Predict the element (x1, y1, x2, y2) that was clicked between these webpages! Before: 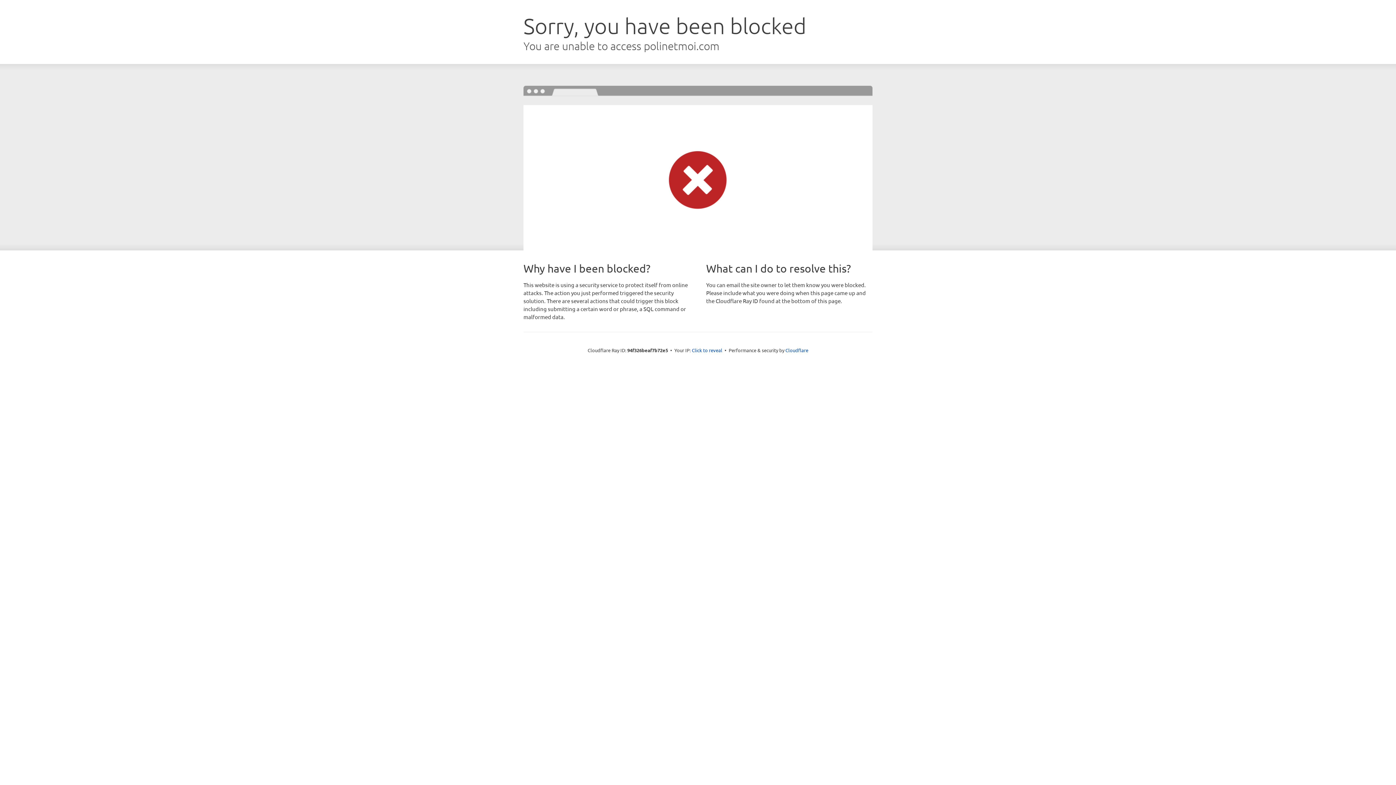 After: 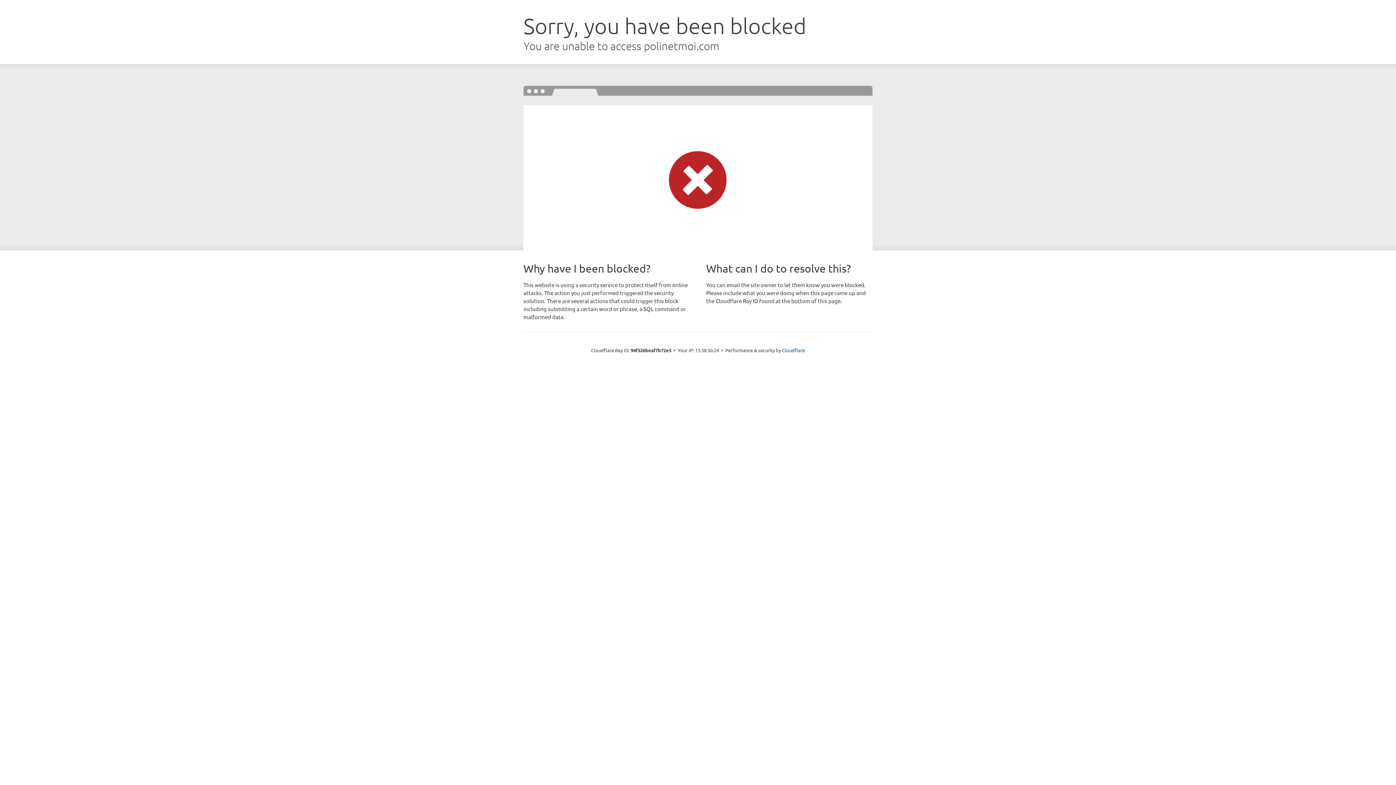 Action: label: Click to reveal bbox: (692, 346, 722, 353)